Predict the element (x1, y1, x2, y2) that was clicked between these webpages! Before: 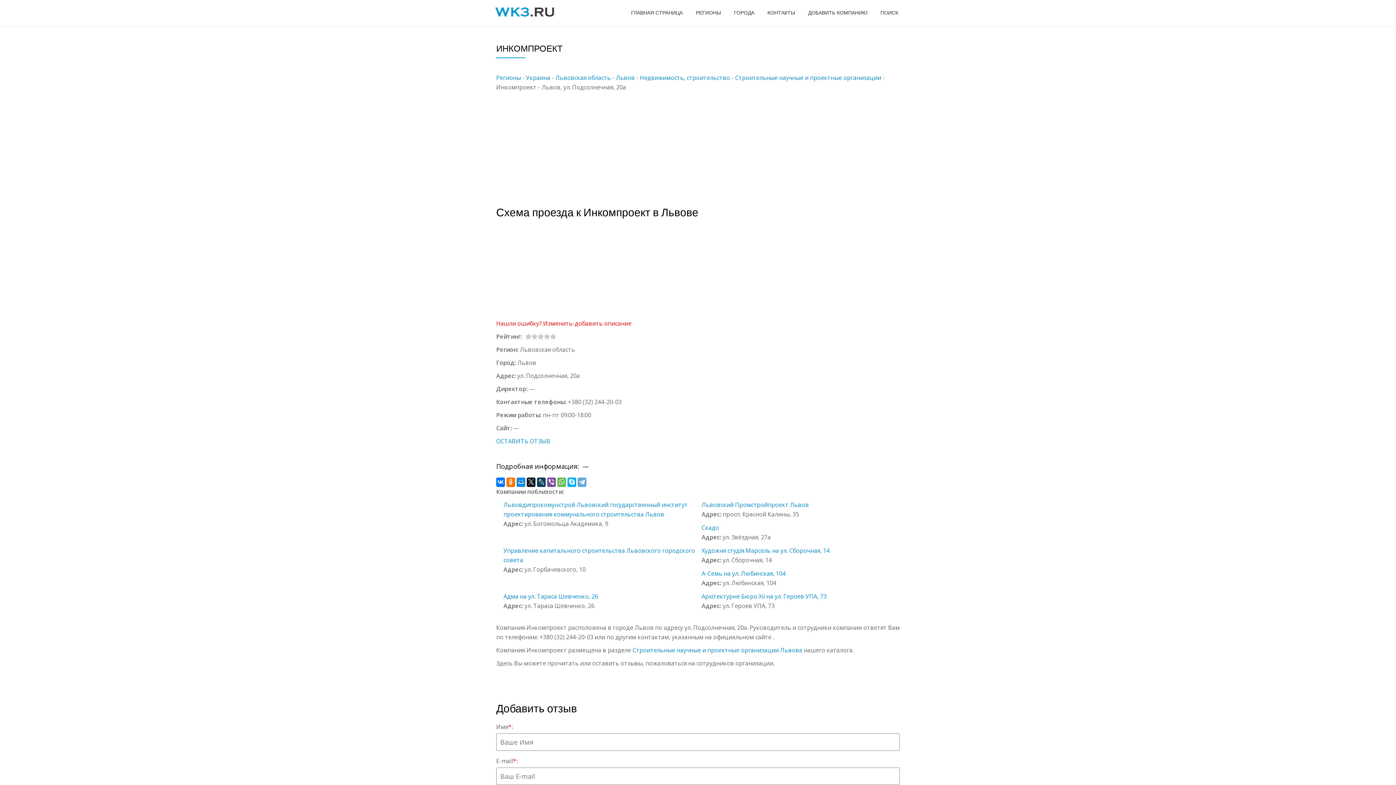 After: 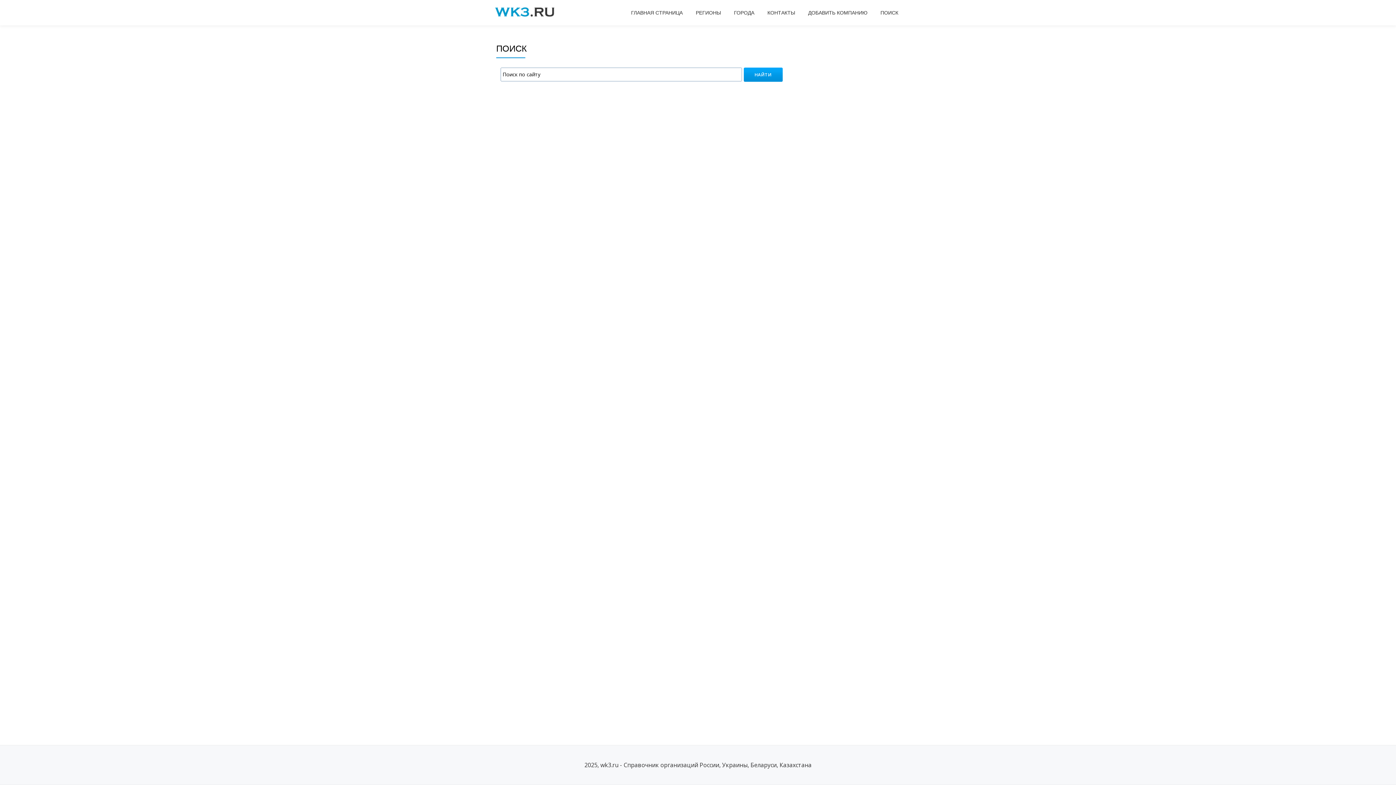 Action: bbox: (880, 9, 898, 16) label: ПОИСК